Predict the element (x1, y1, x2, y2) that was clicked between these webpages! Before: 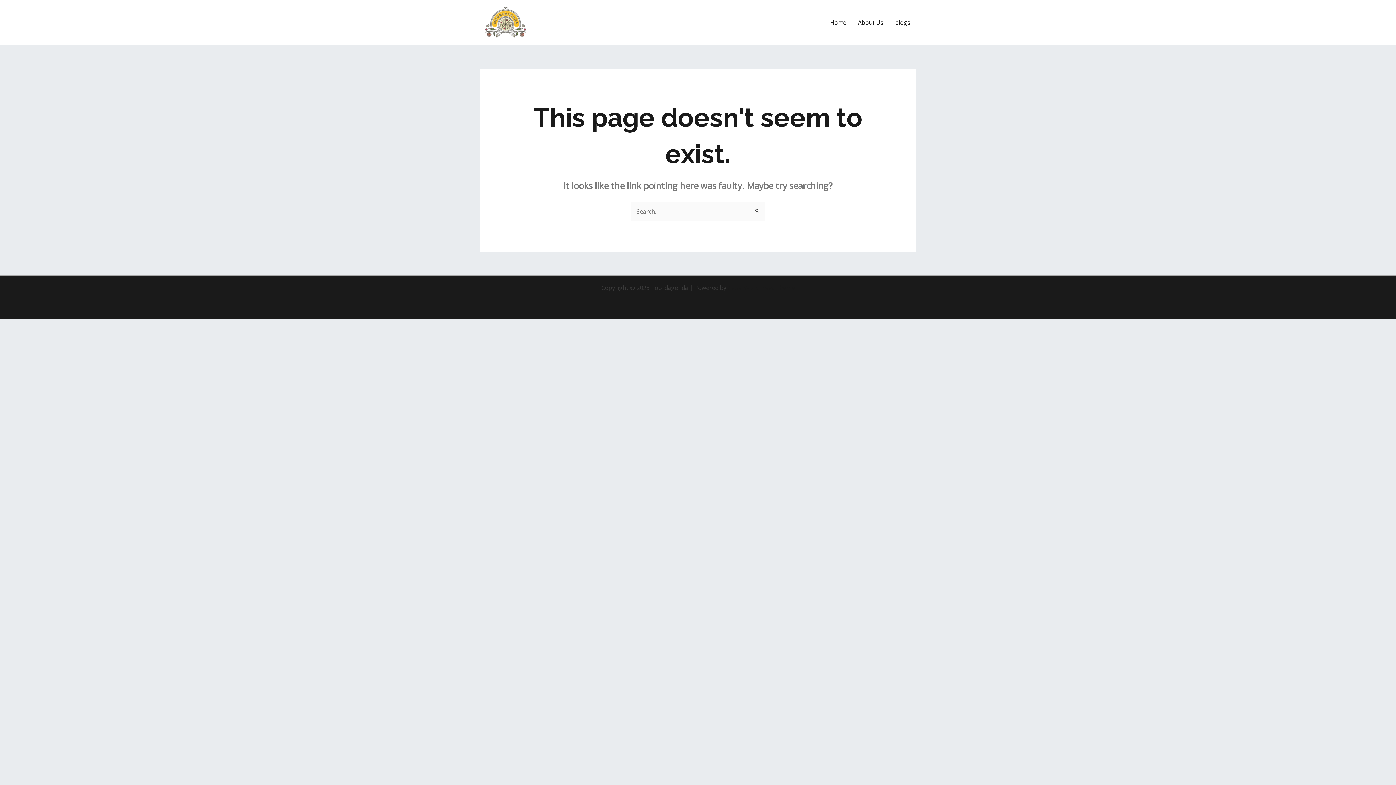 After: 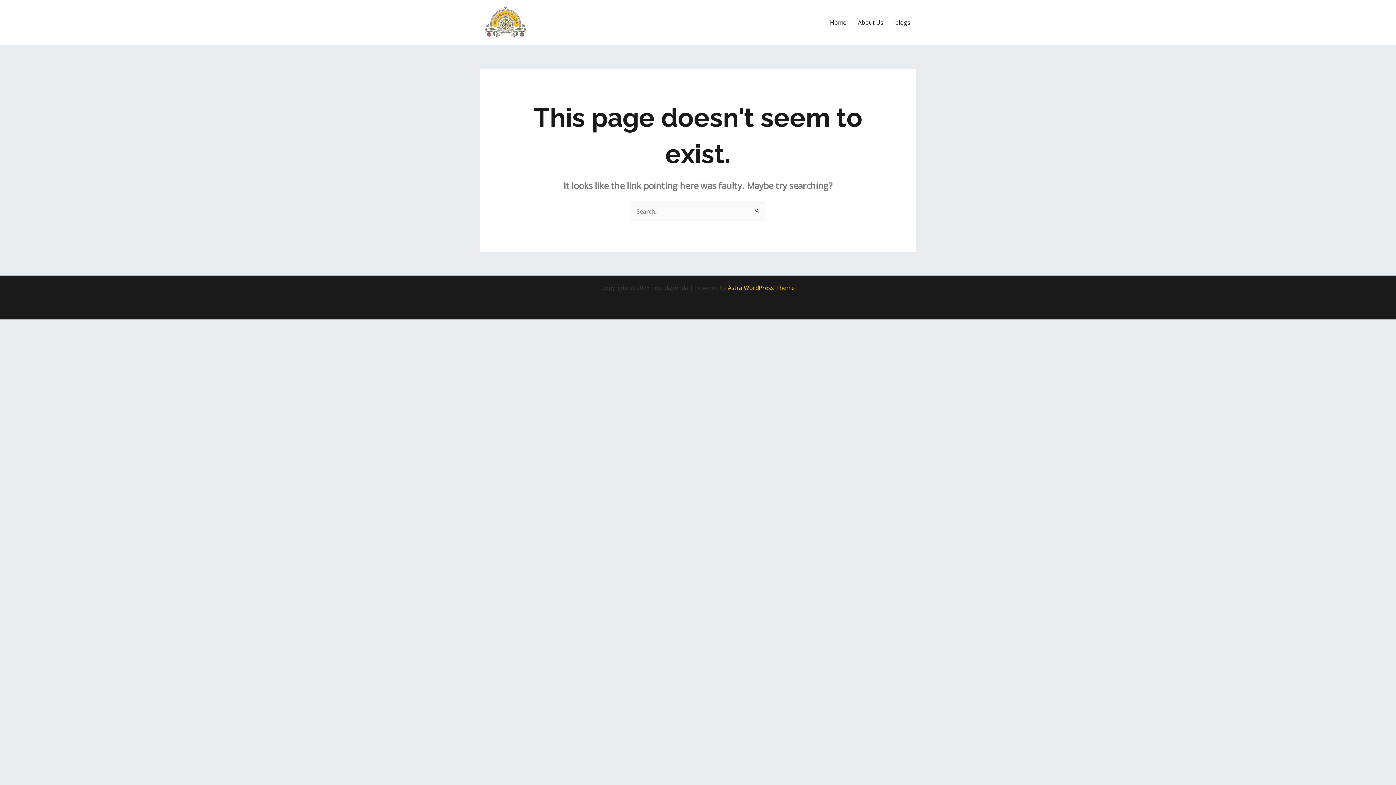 Action: bbox: (728, 283, 794, 291) label: Astra WordPress Theme